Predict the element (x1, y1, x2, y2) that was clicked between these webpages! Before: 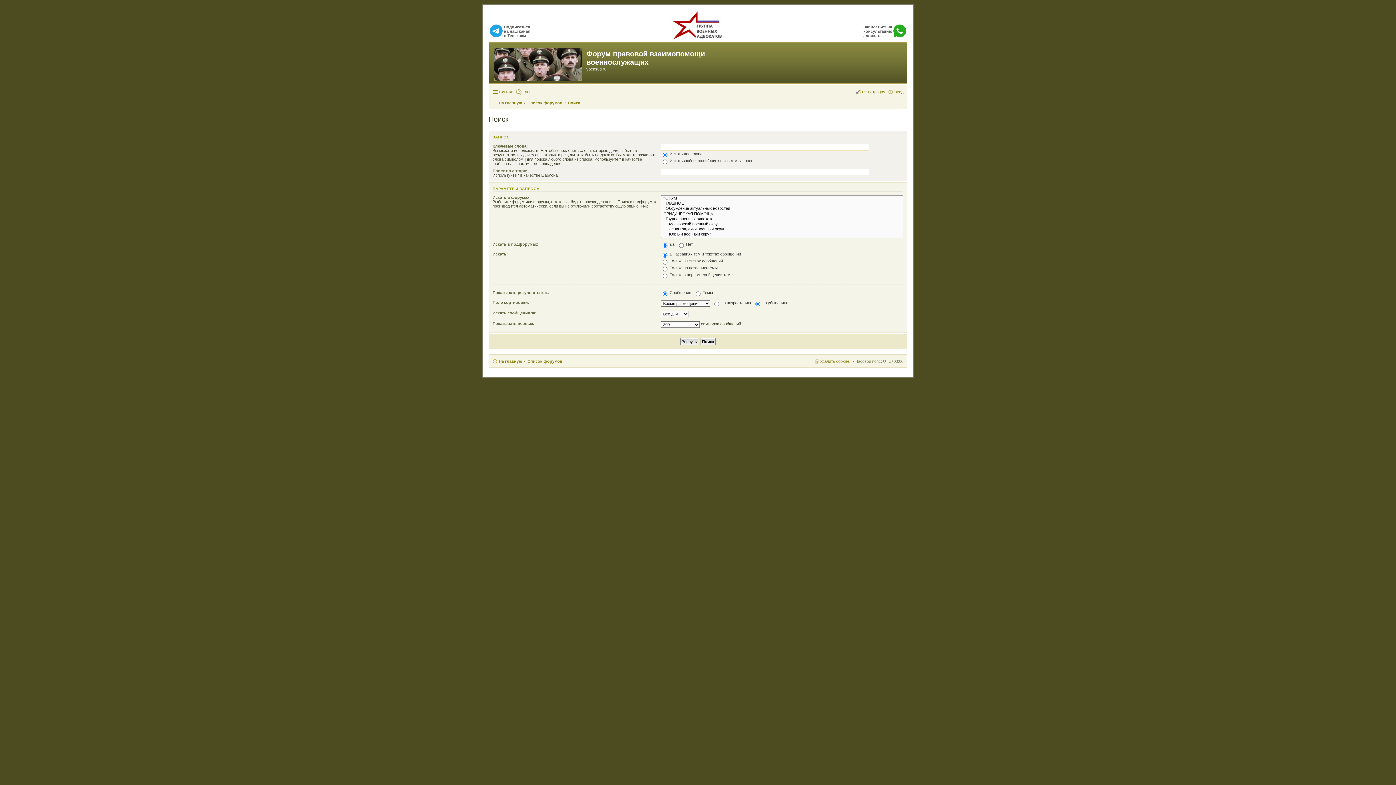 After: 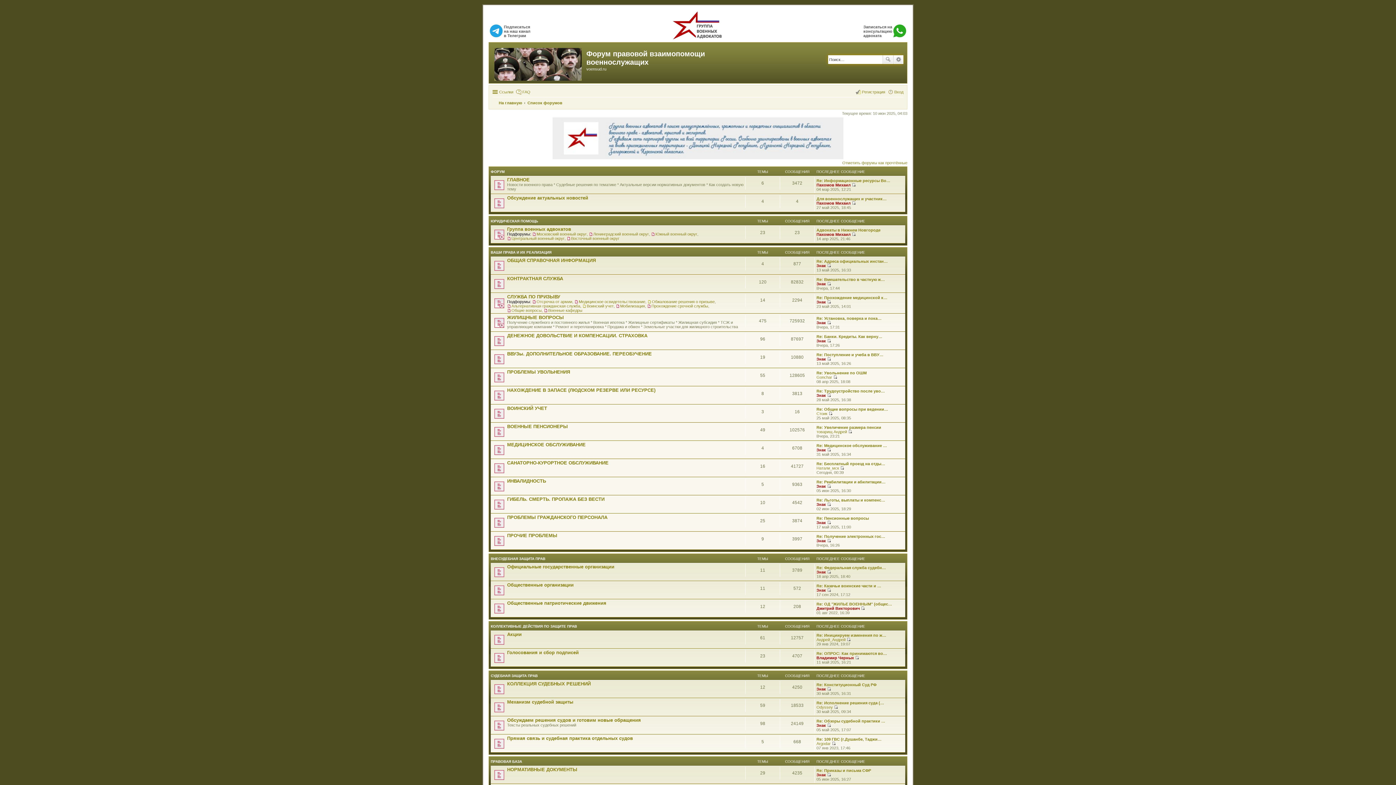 Action: bbox: (492, 356, 522, 365) label: На главную